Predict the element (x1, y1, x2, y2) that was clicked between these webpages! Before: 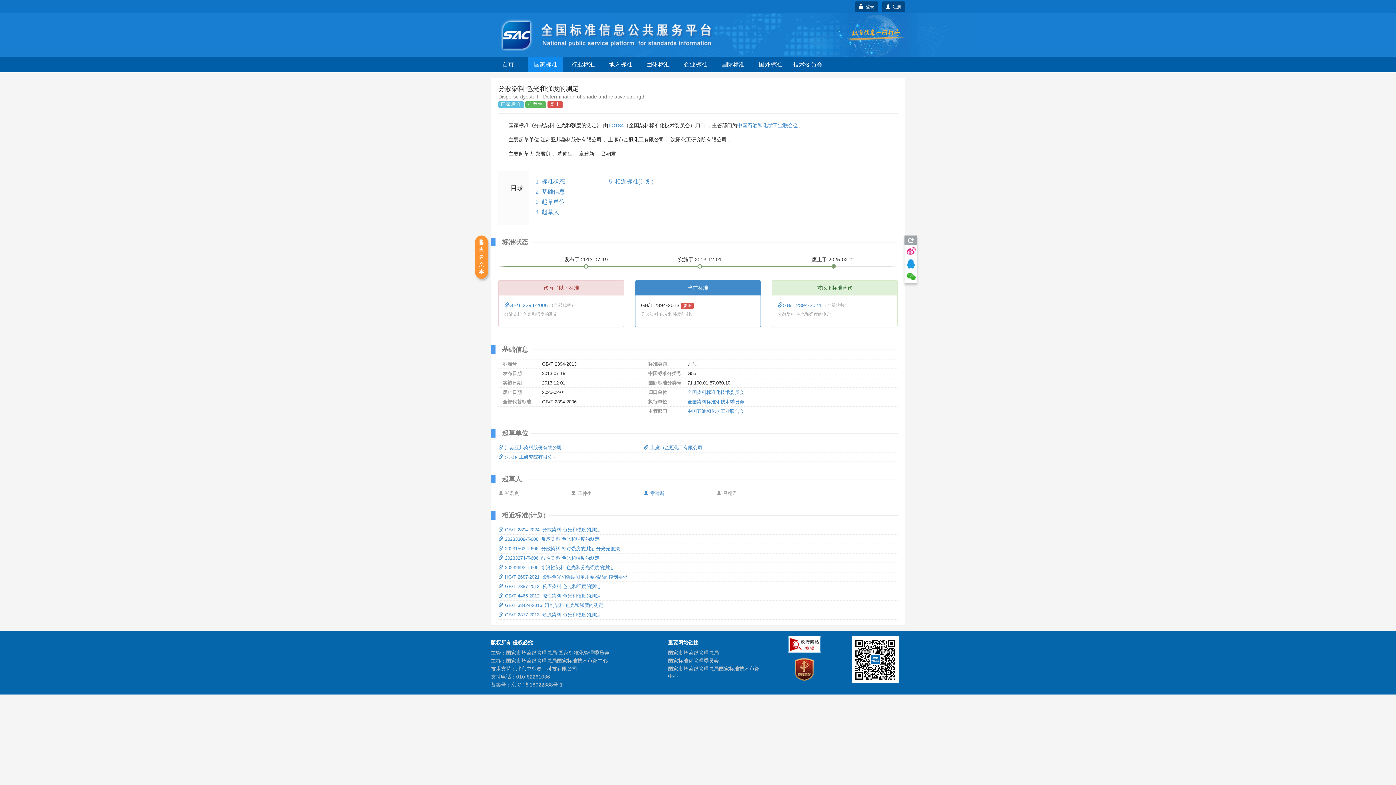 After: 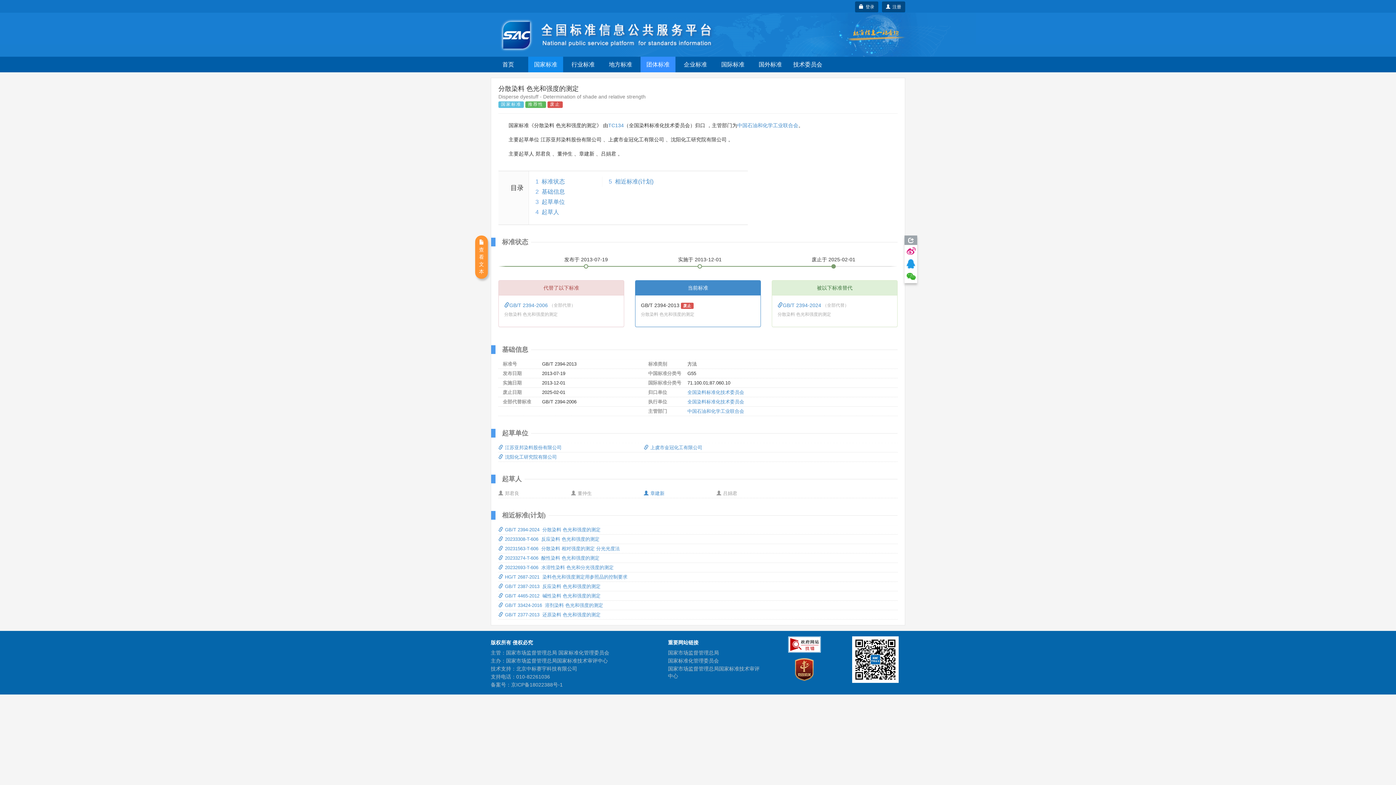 Action: label: 团体标准 bbox: (646, 61, 669, 67)